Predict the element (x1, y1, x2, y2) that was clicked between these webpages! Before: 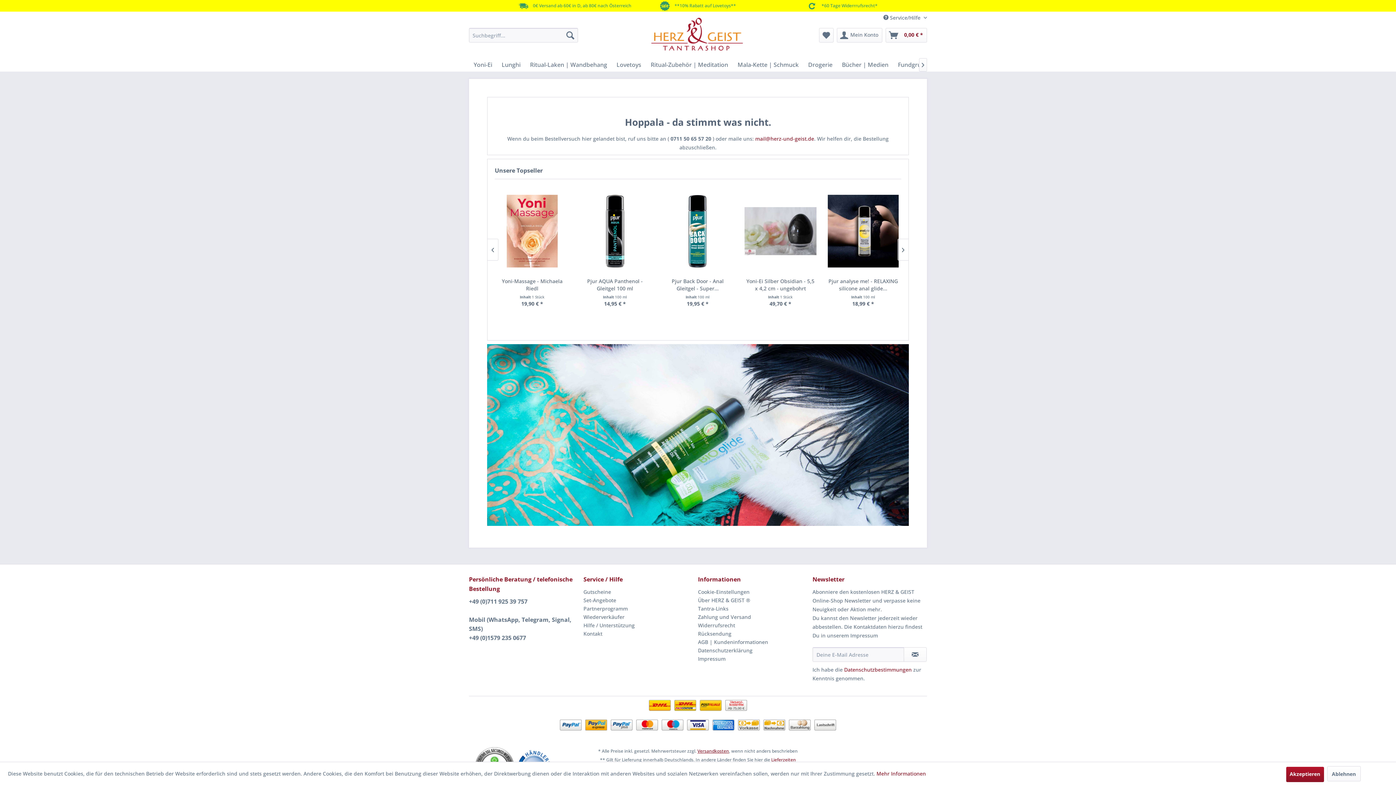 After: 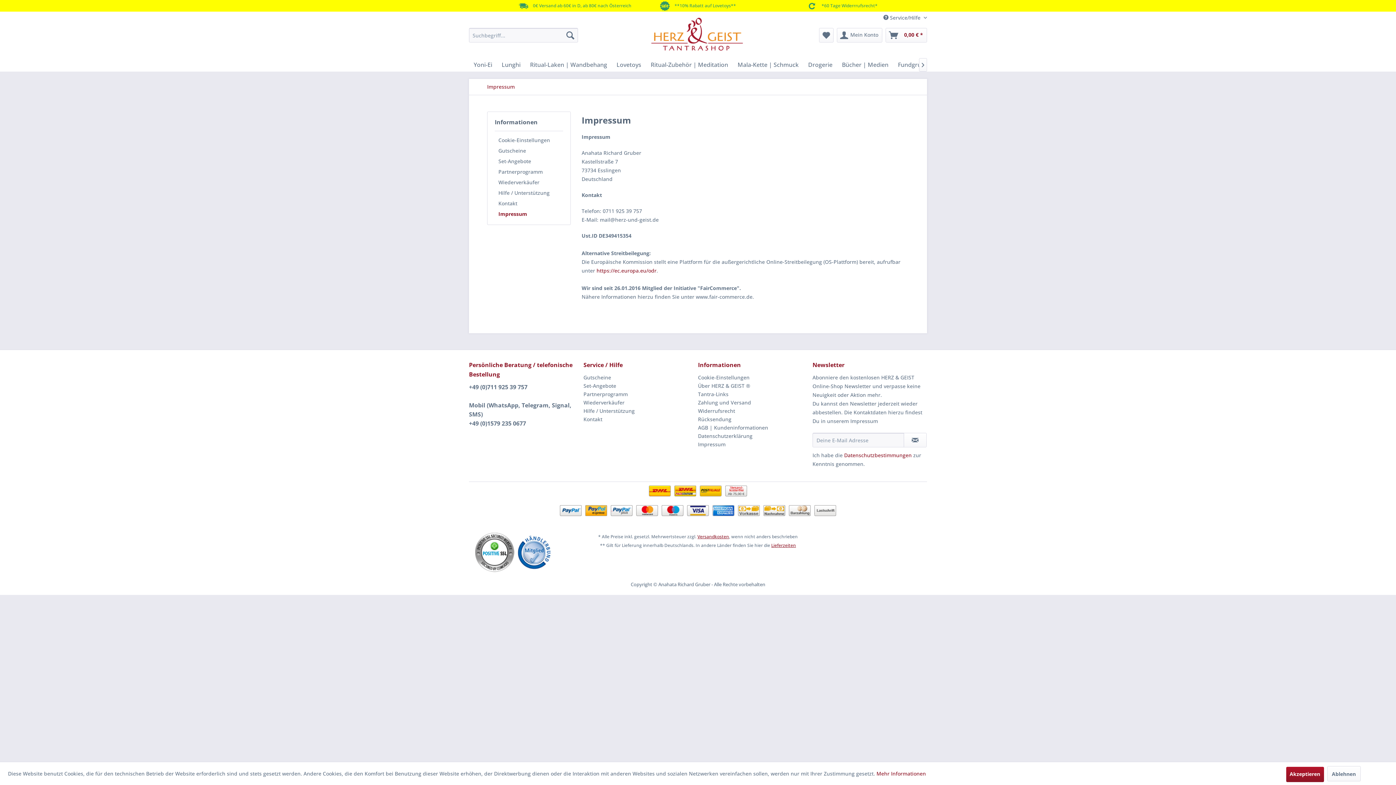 Action: label: Impressum bbox: (698, 654, 809, 663)